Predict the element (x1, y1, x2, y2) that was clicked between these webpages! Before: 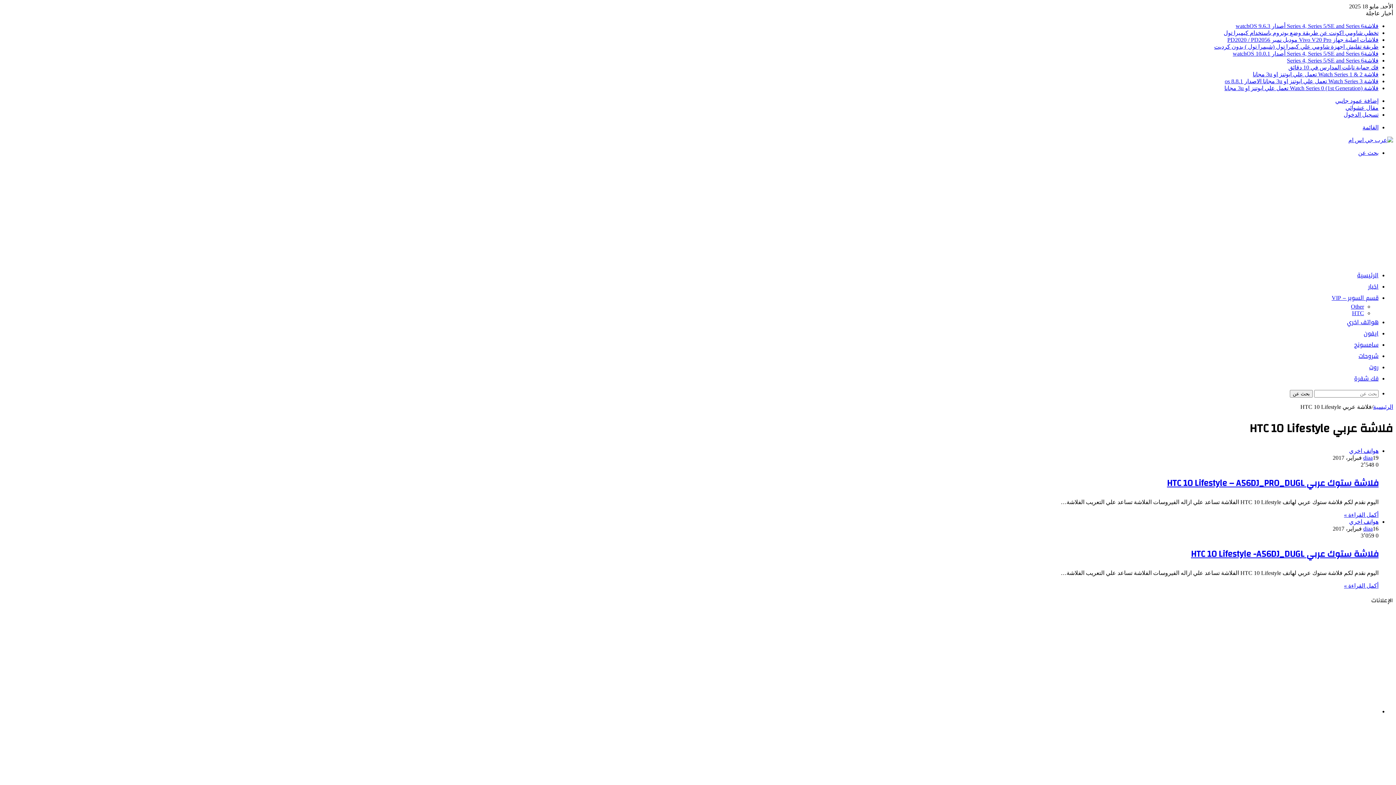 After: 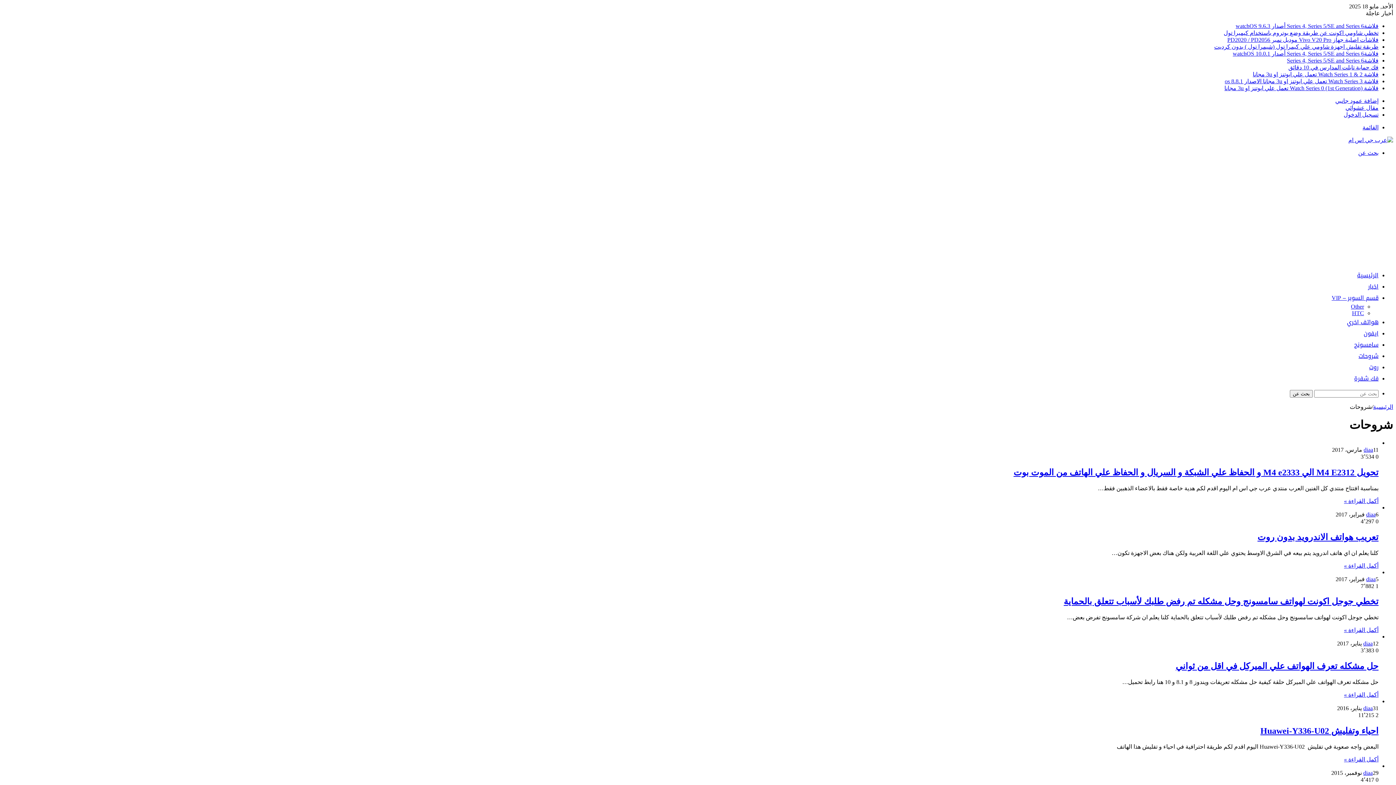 Action: bbox: (1358, 350, 1378, 361) label: شروحات